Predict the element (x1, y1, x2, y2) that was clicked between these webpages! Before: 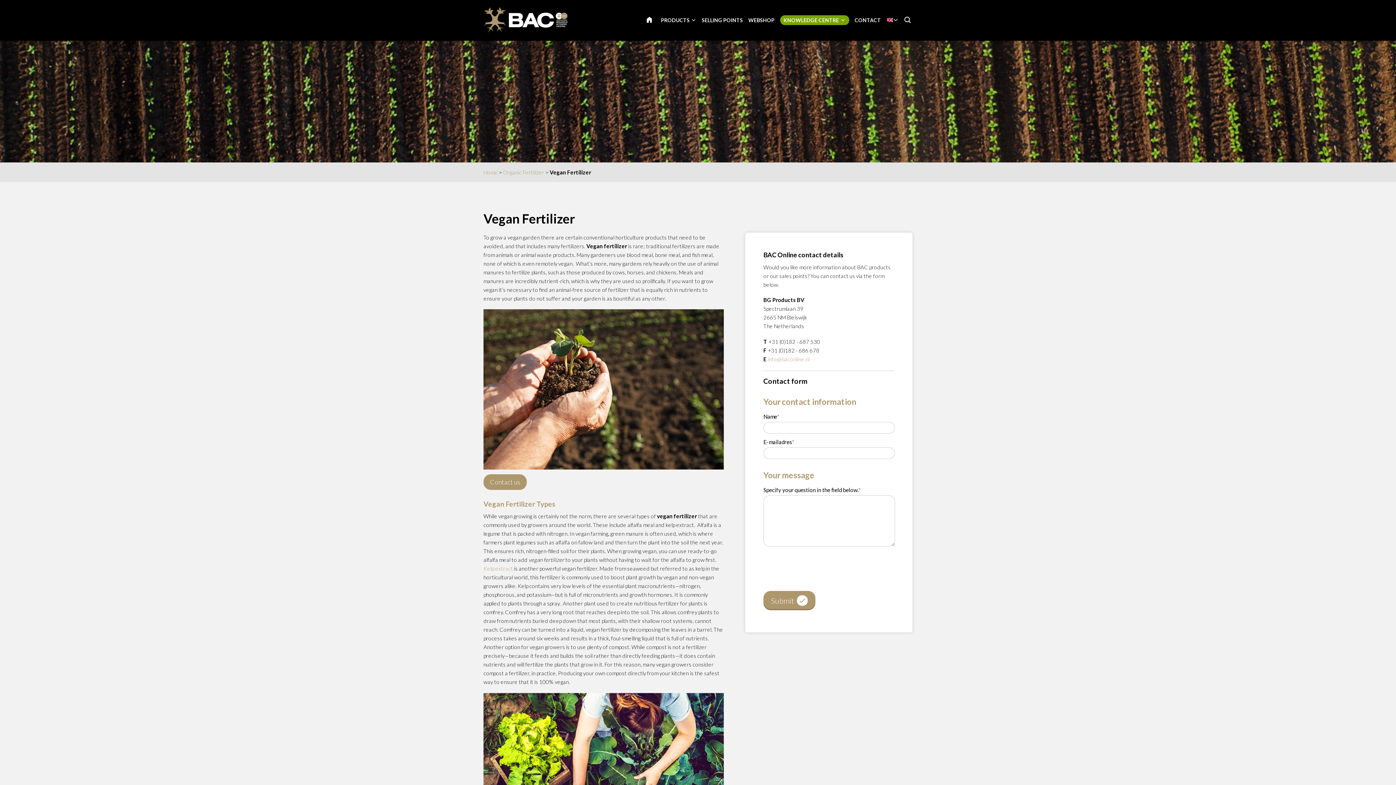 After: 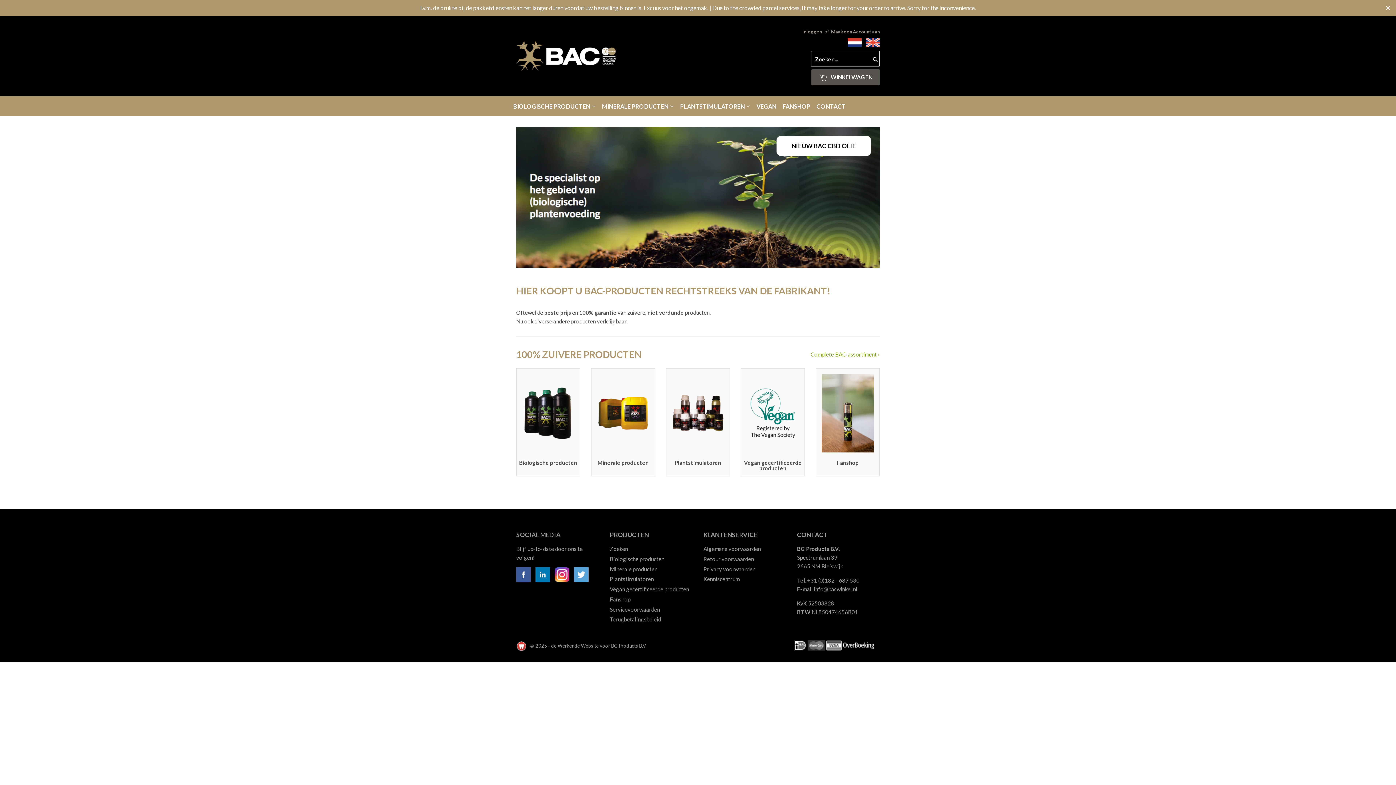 Action: bbox: (748, 17, 774, 23) label: WEBSHOP